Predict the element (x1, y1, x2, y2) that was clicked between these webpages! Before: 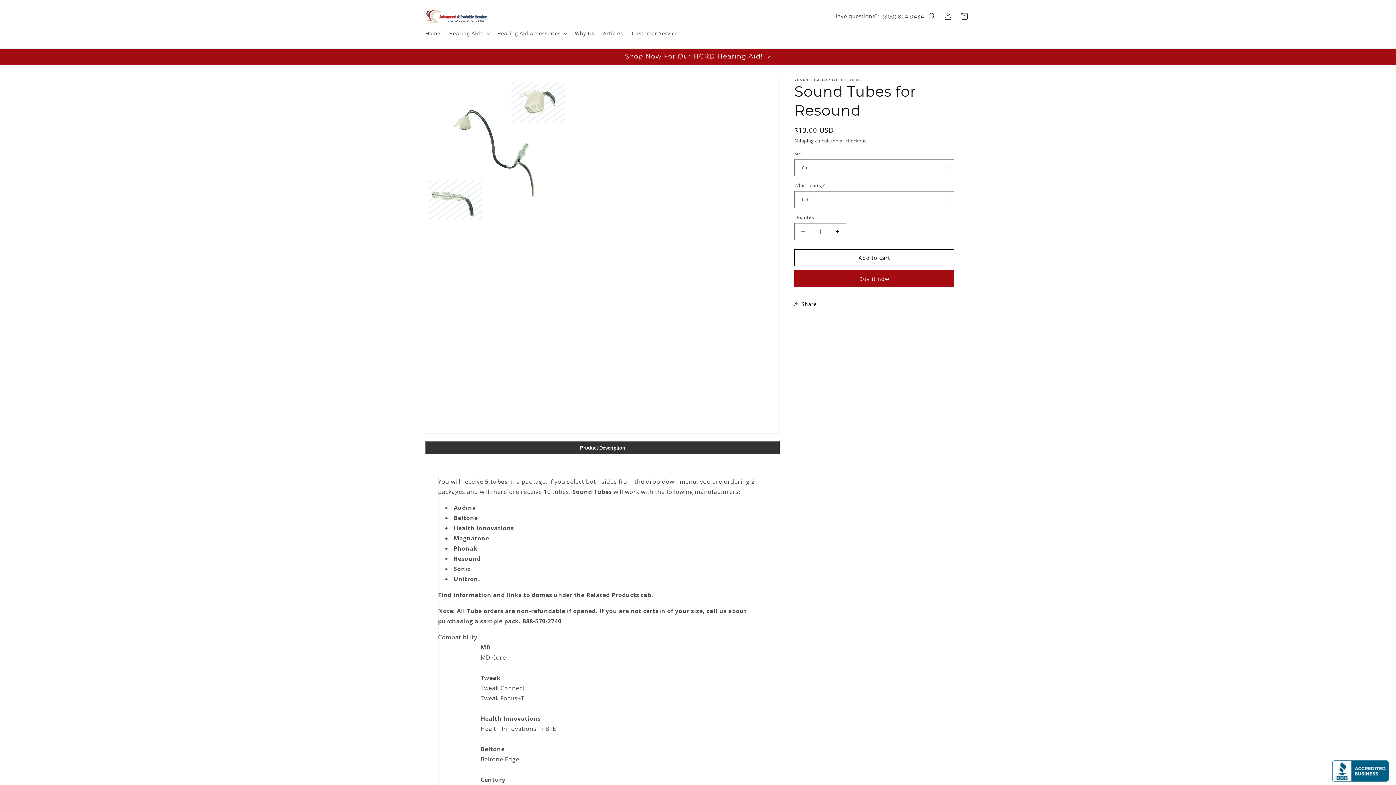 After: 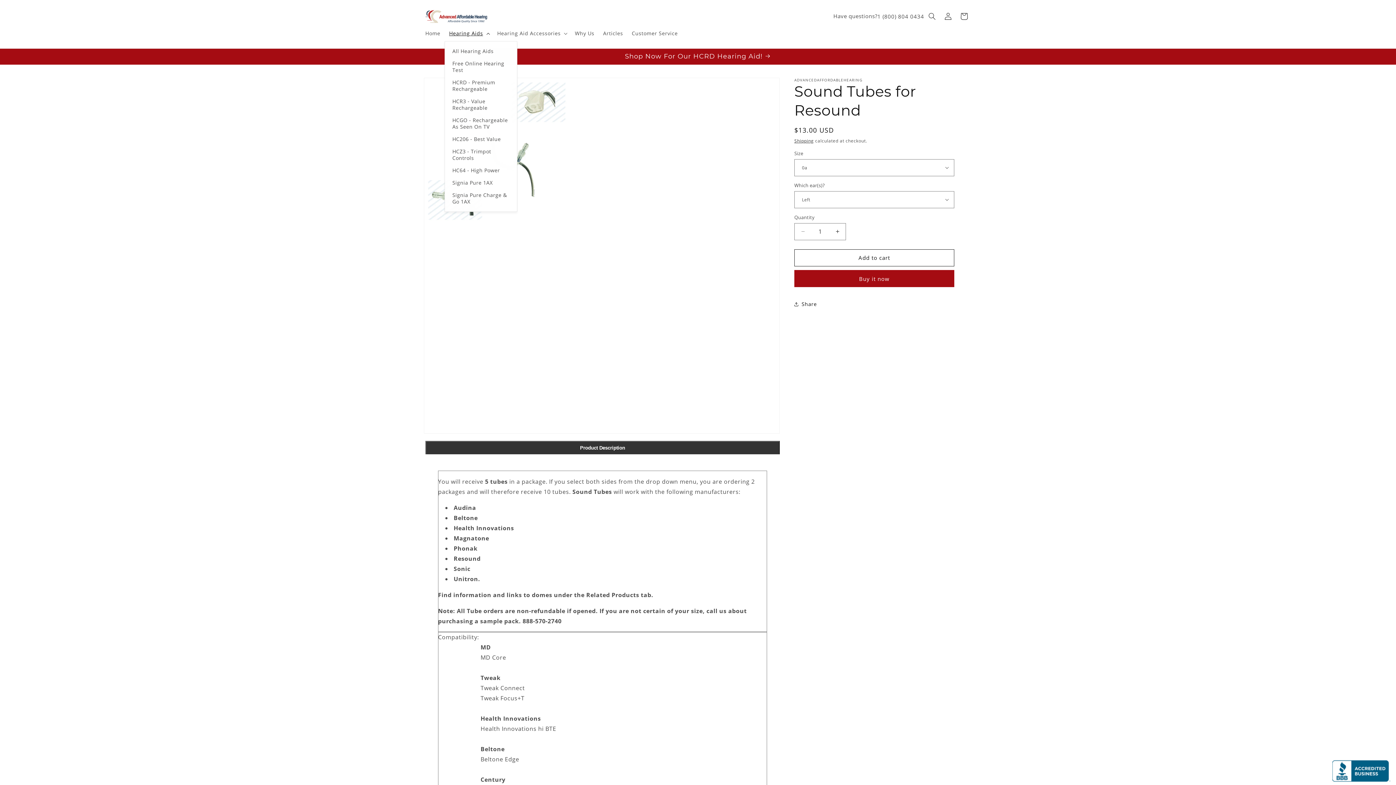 Action: bbox: (444, 25, 492, 40) label: Hearing Aids